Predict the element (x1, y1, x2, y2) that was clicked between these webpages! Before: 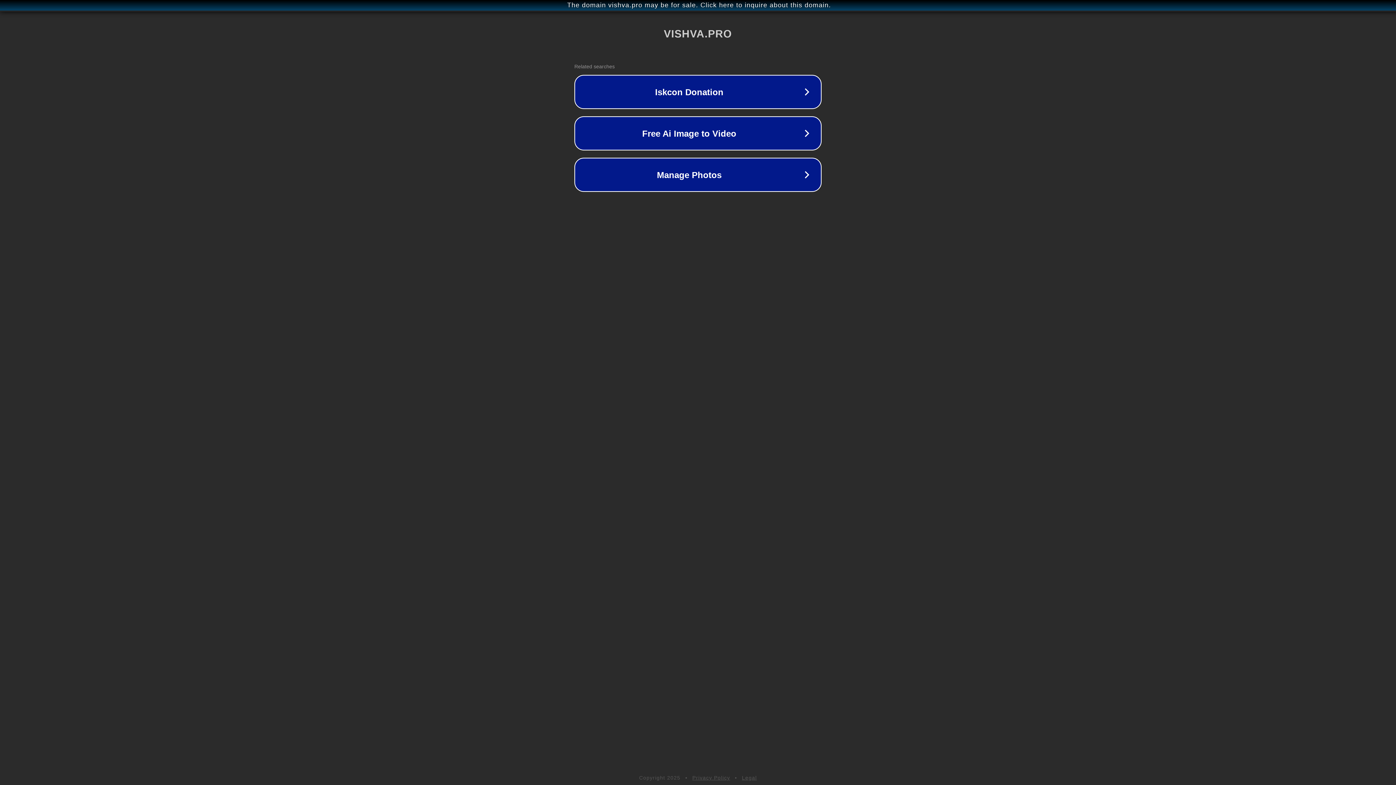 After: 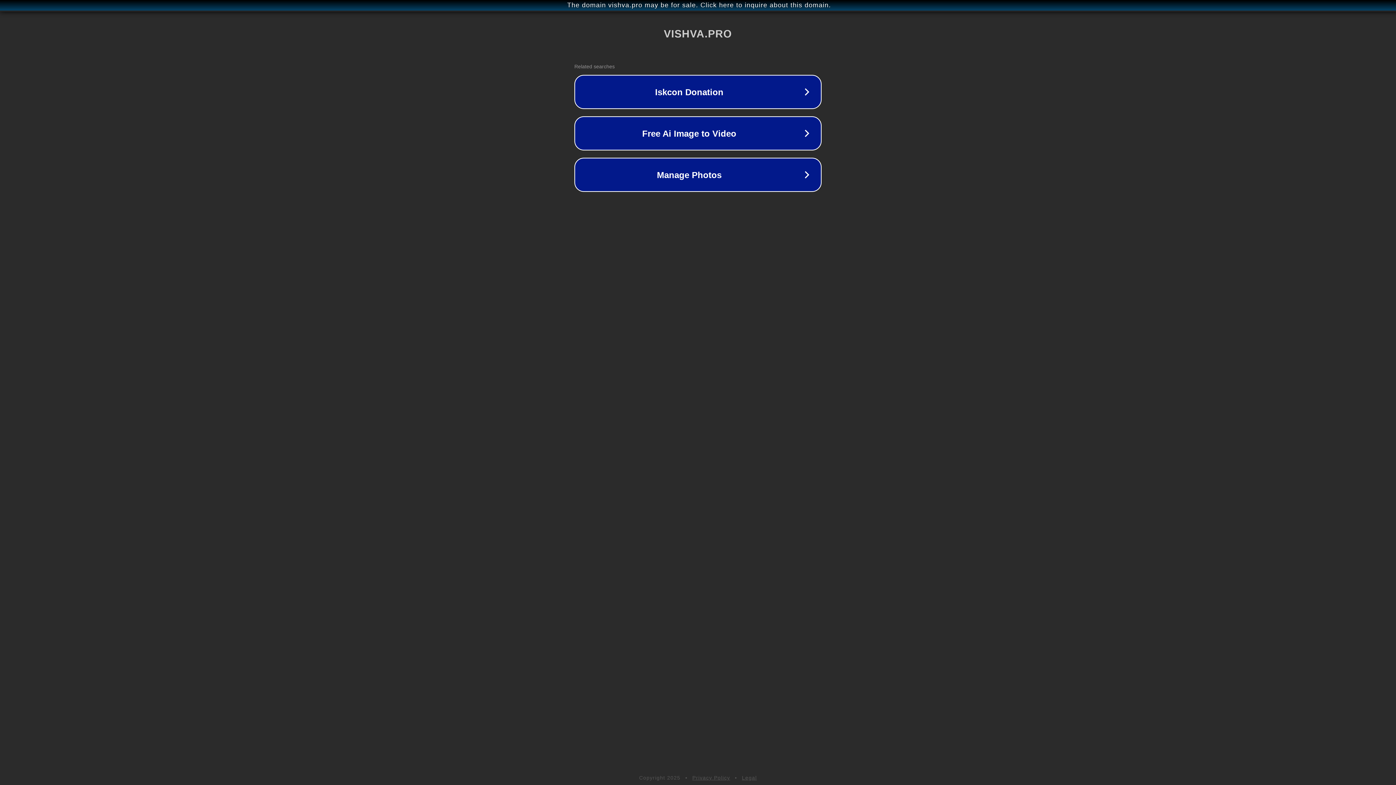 Action: bbox: (742, 775, 757, 781) label: Legal